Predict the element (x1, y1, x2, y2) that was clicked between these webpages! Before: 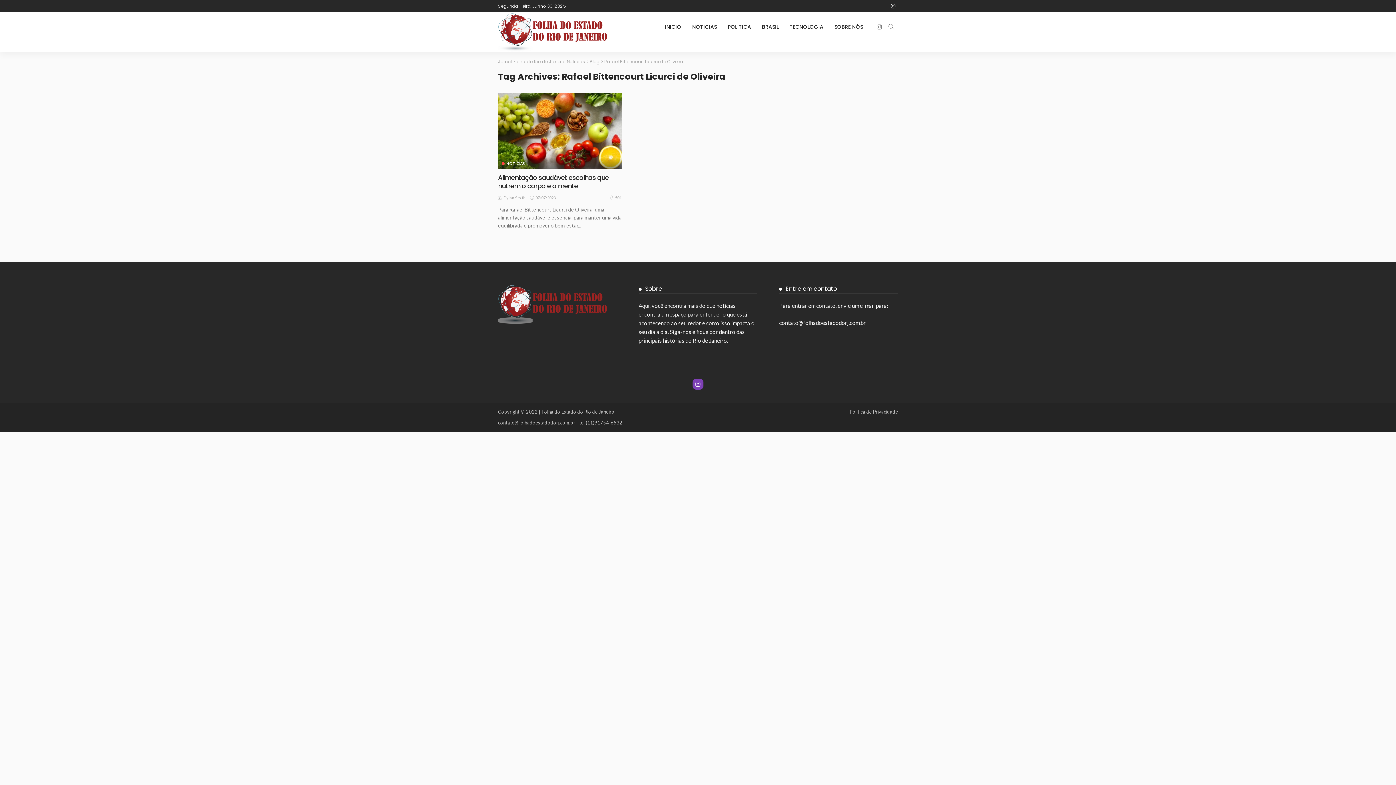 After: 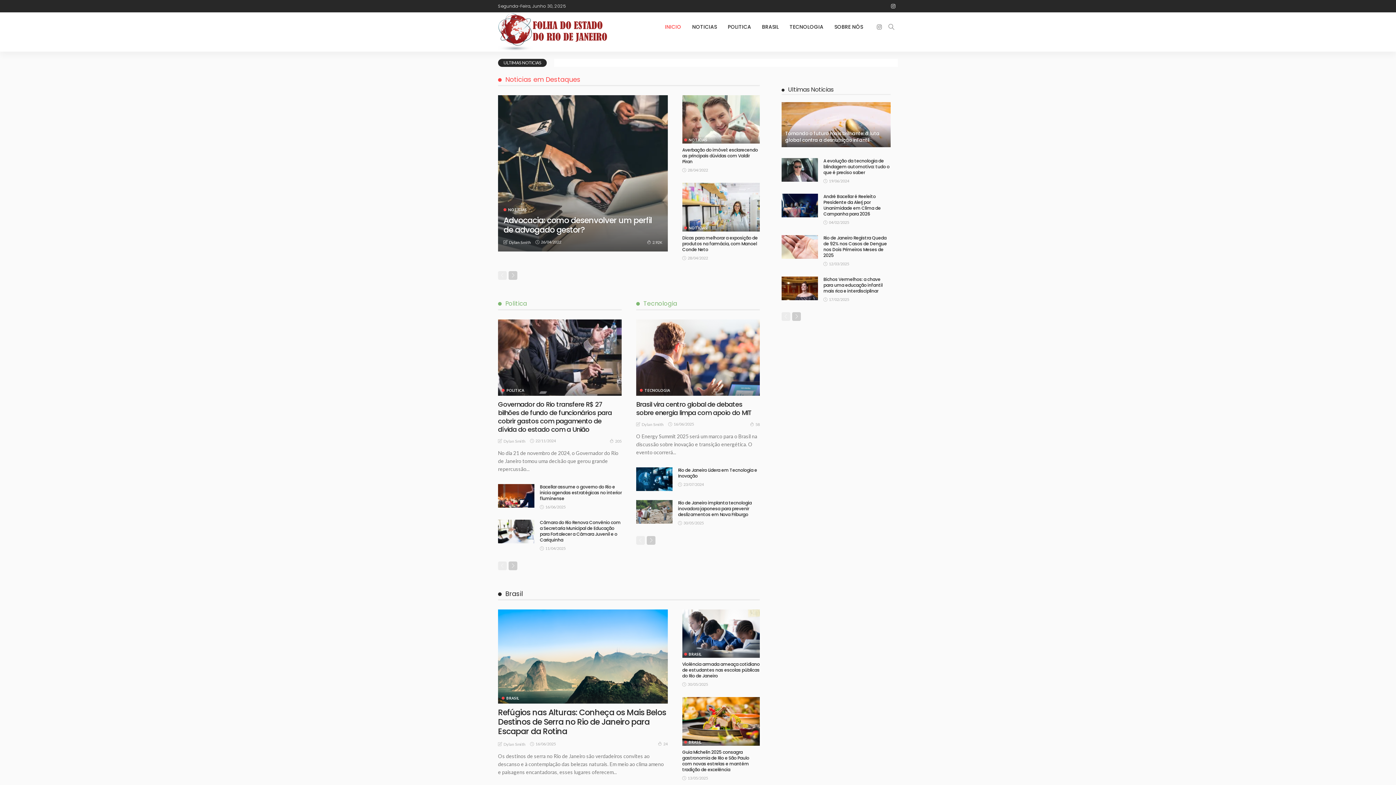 Action: bbox: (498, 58, 585, 64) label: Jornal Folha do Rio de Janeiro Notícias